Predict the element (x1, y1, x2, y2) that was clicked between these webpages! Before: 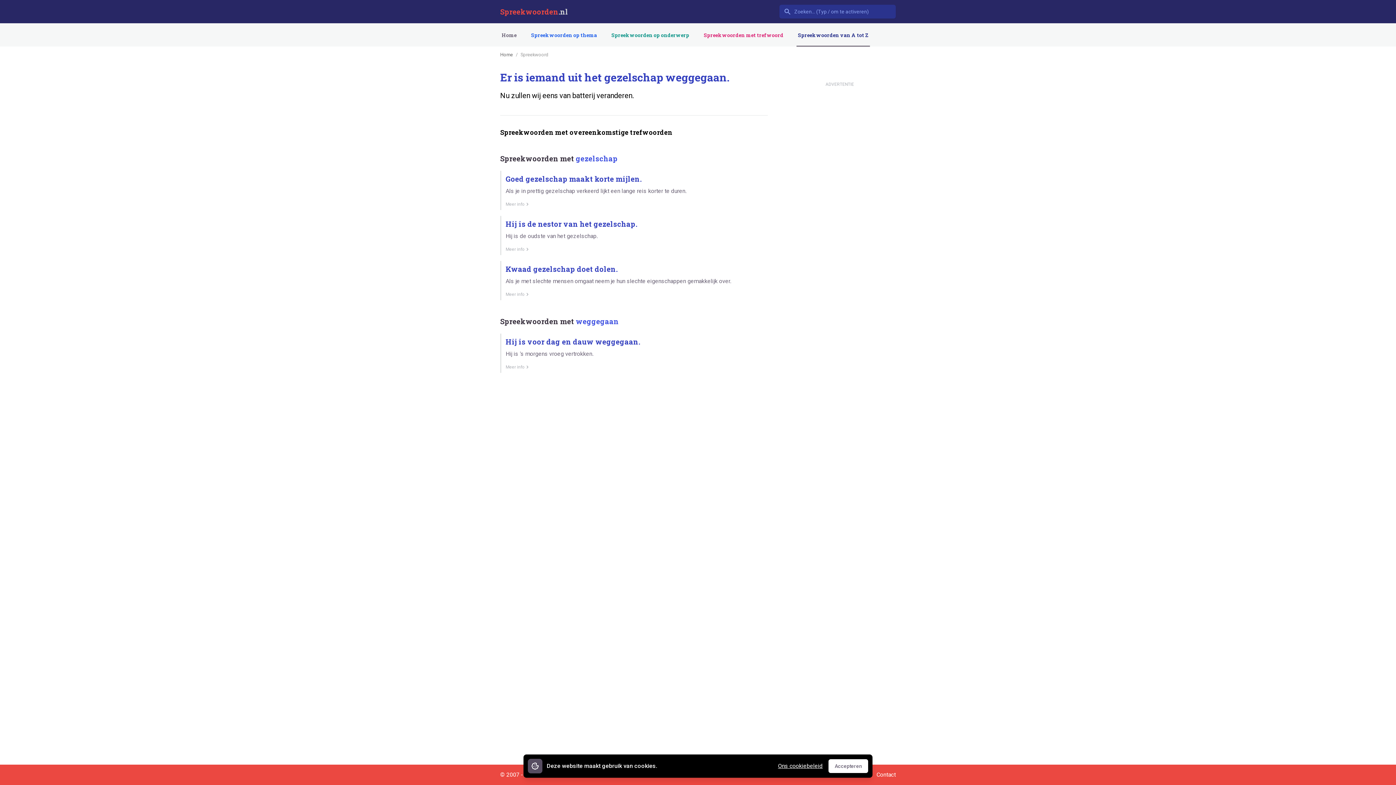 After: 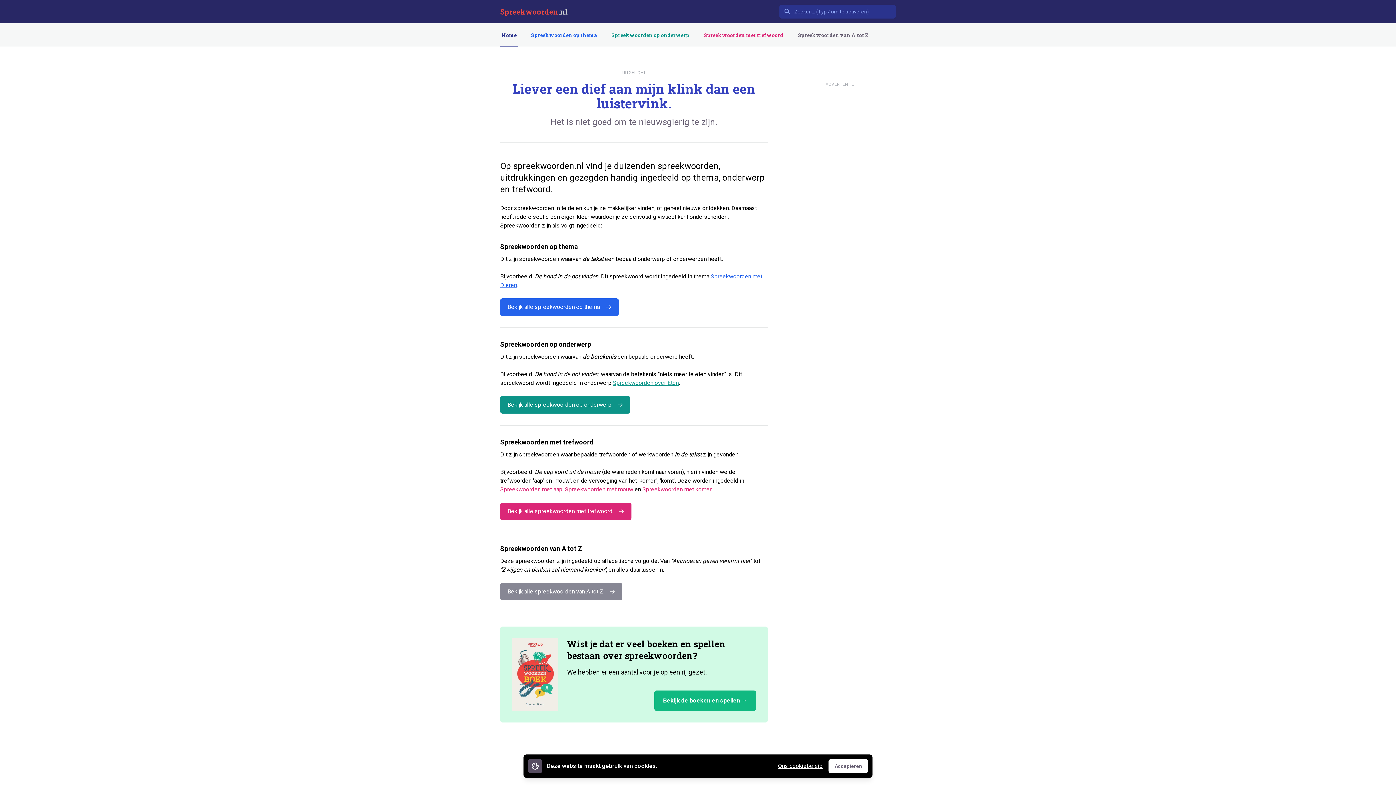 Action: bbox: (500, 23, 518, 46) label: Home